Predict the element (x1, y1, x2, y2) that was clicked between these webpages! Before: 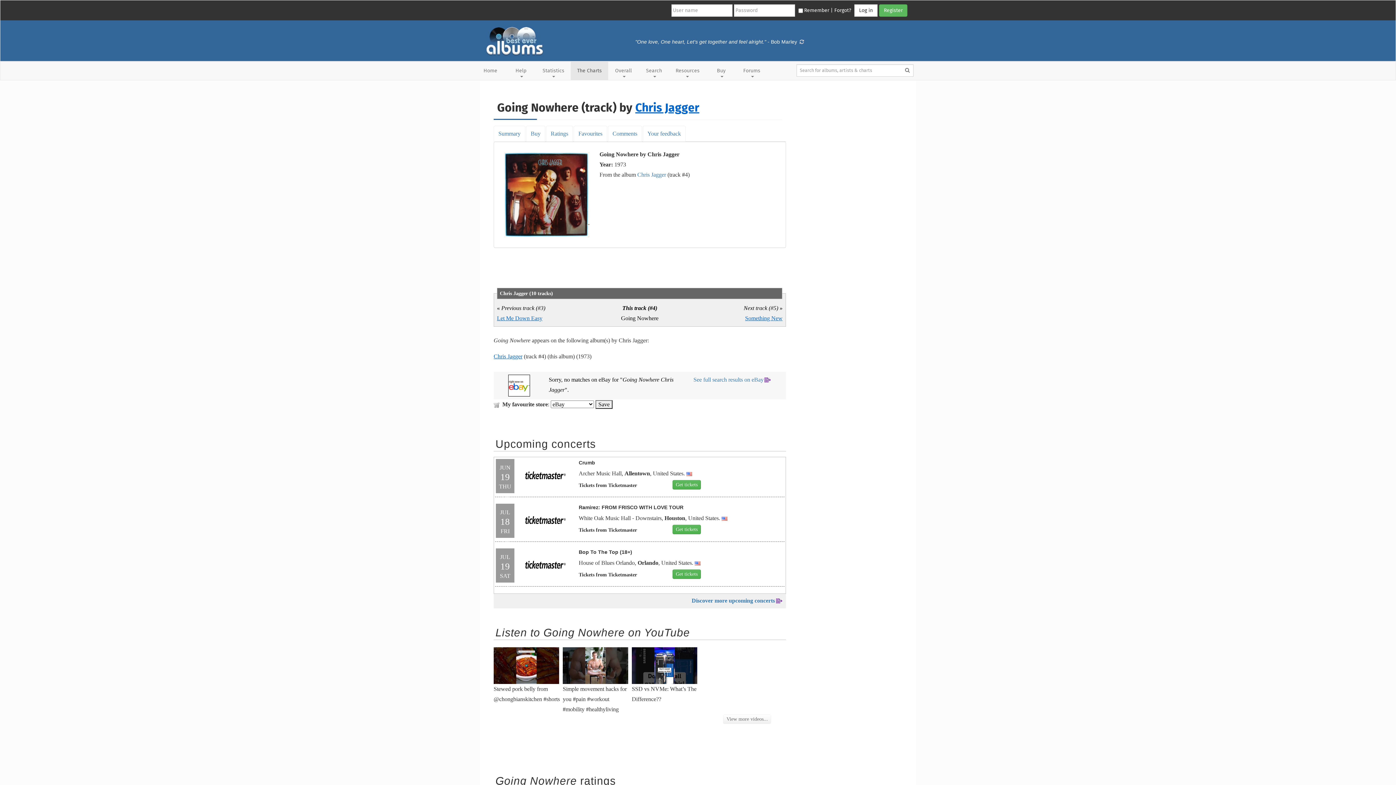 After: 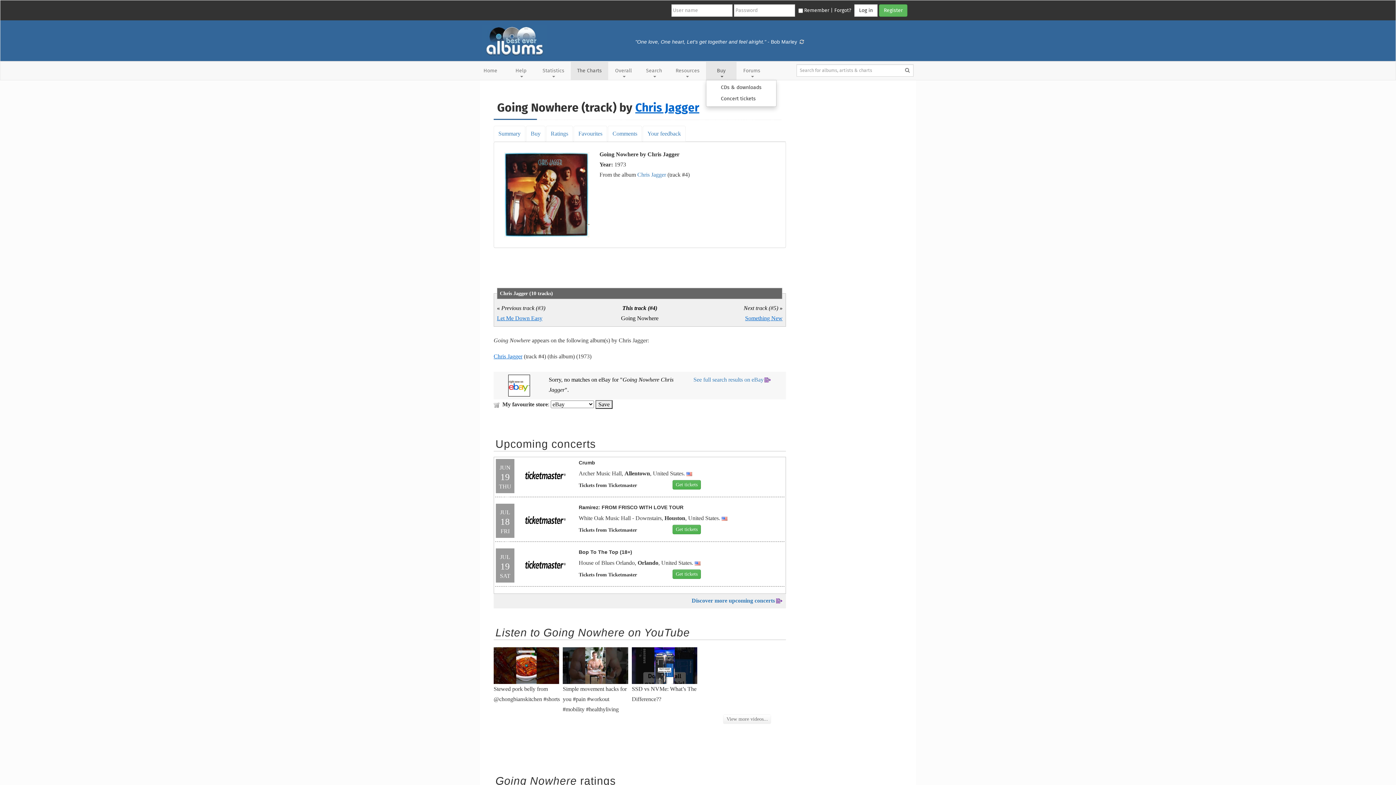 Action: bbox: (706, 61, 736, 80) label: Buy